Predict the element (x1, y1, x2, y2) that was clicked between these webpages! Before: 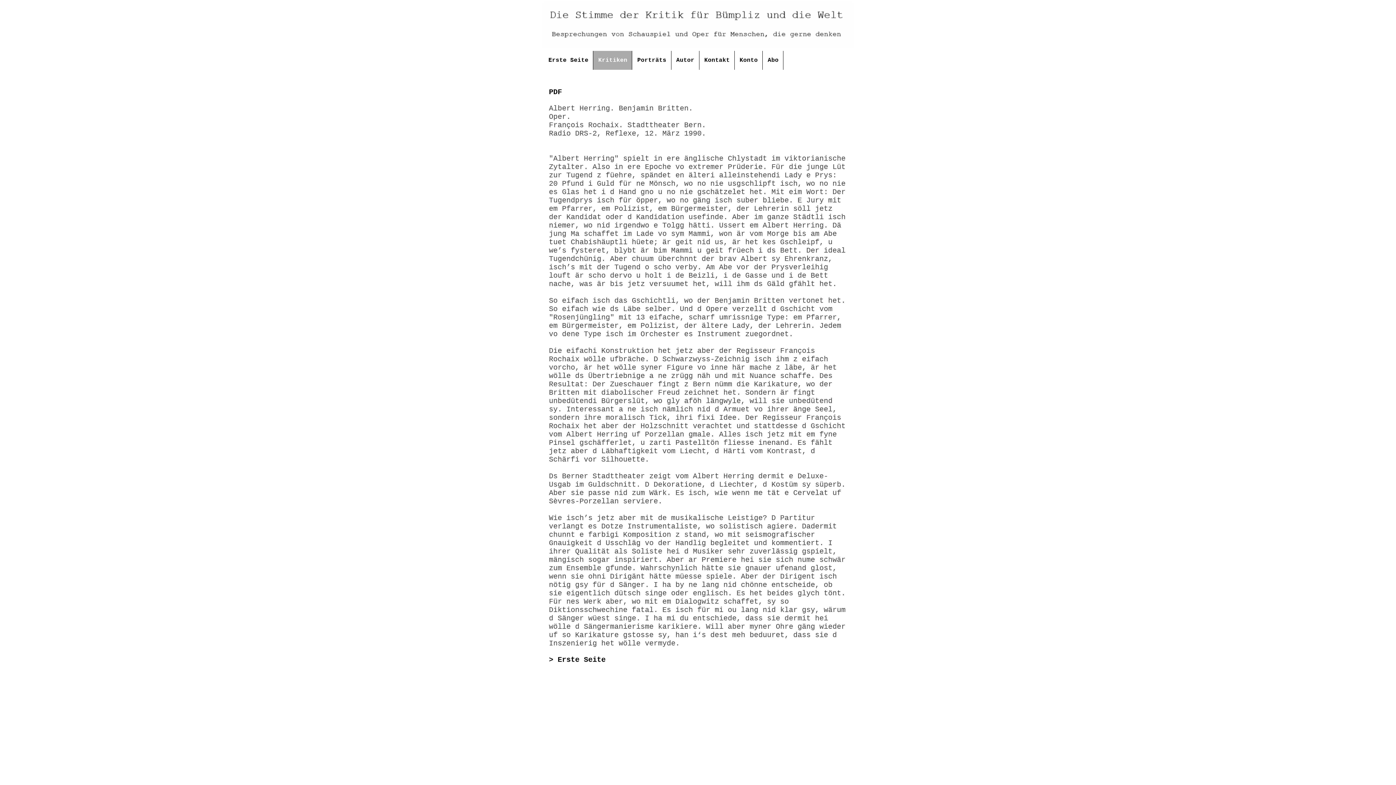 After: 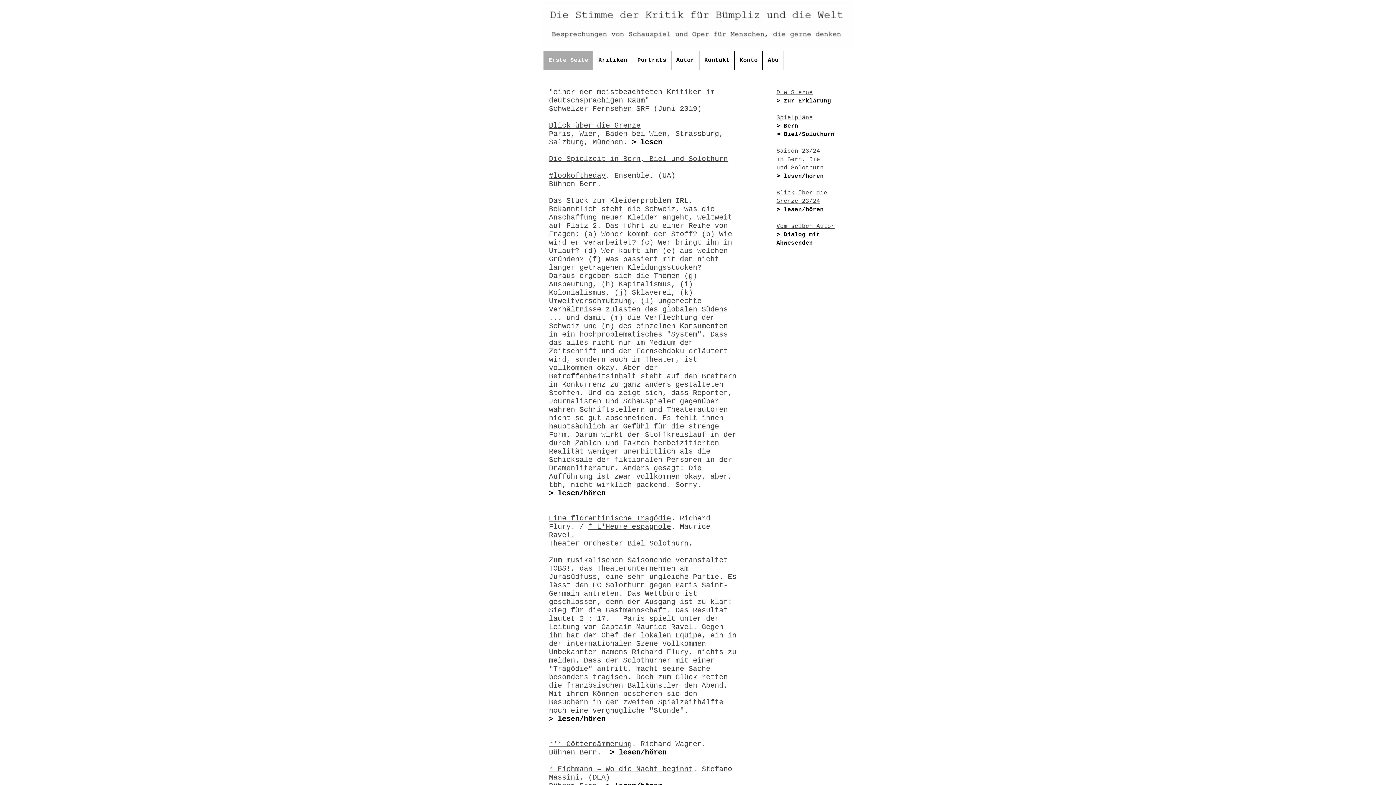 Action: bbox: (543, 50, 593, 69) label: Erste Seite